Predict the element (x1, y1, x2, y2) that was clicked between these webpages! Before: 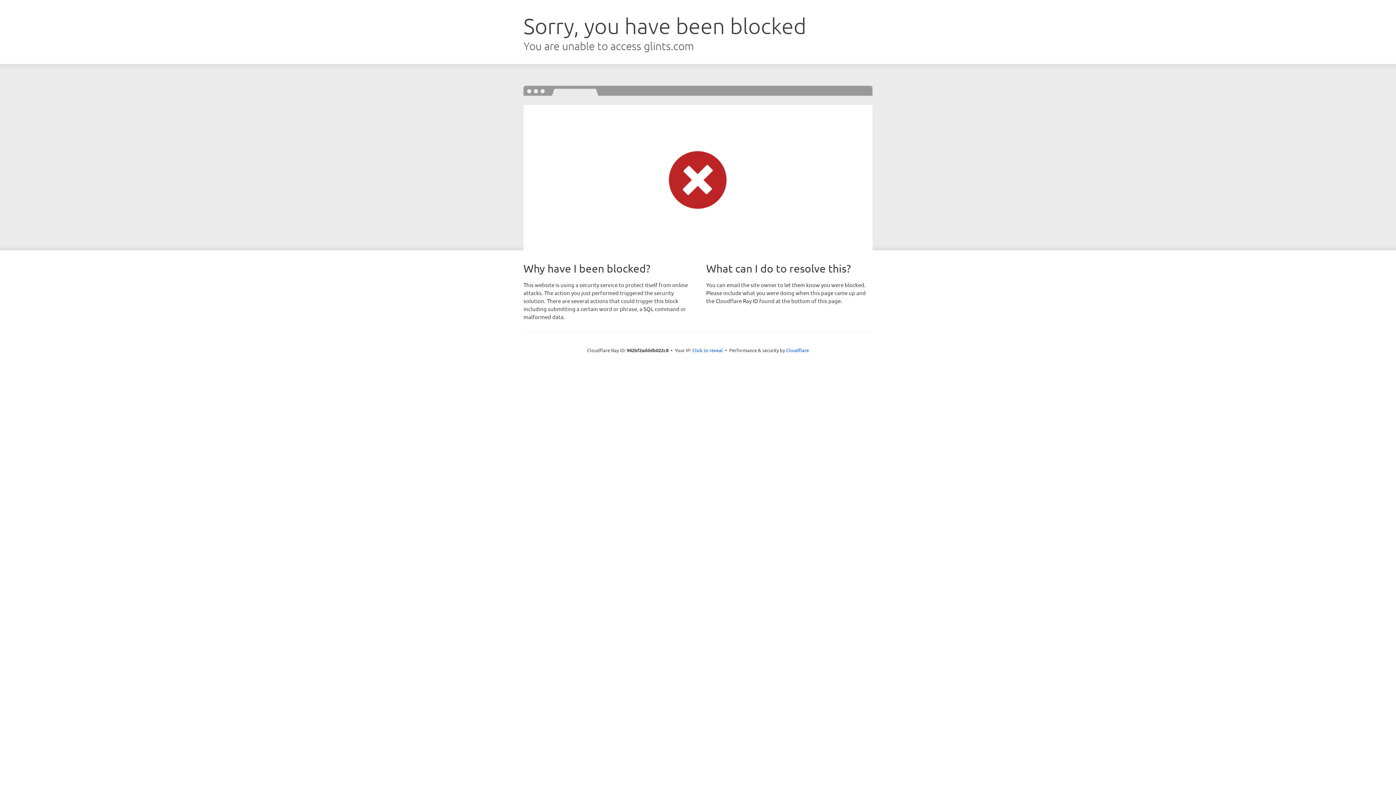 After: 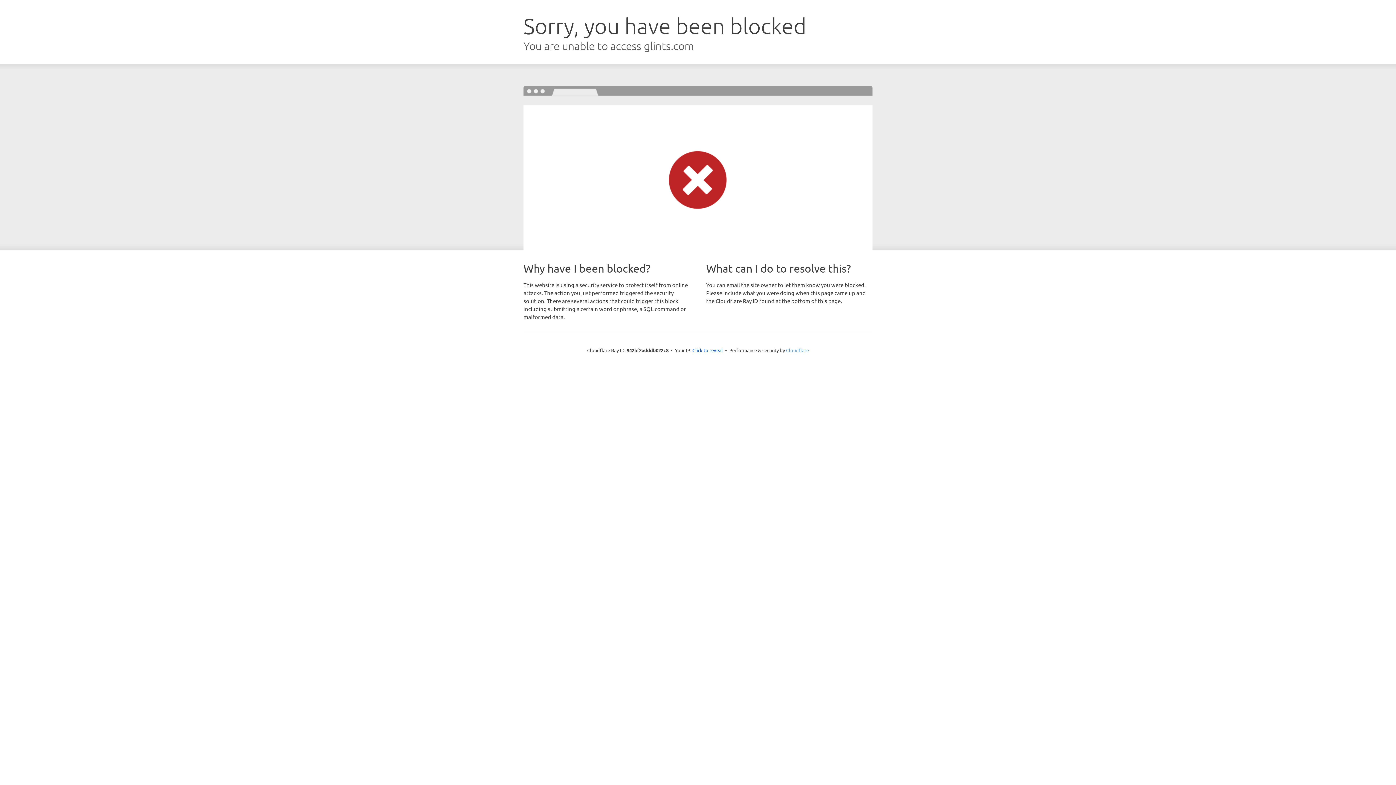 Action: bbox: (786, 347, 809, 353) label: Cloudflare